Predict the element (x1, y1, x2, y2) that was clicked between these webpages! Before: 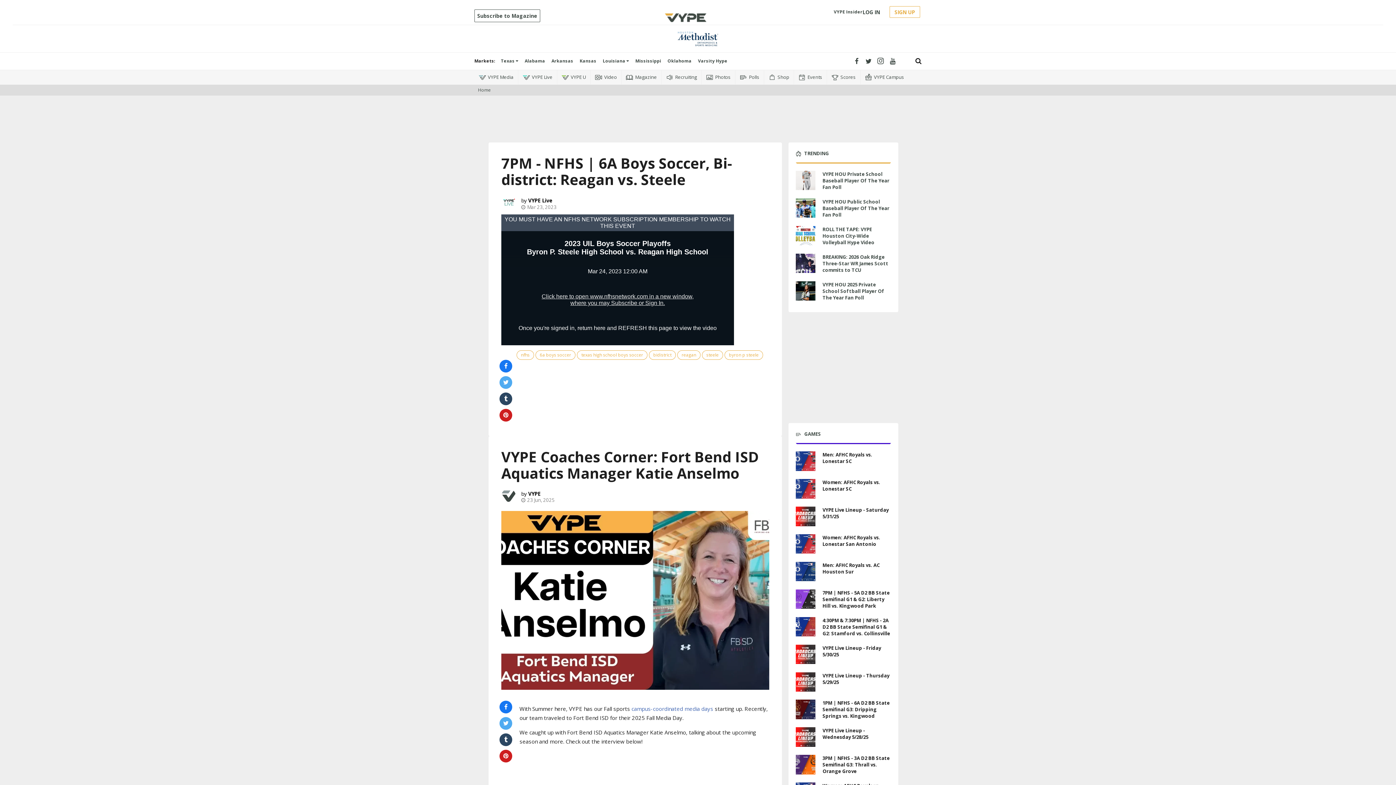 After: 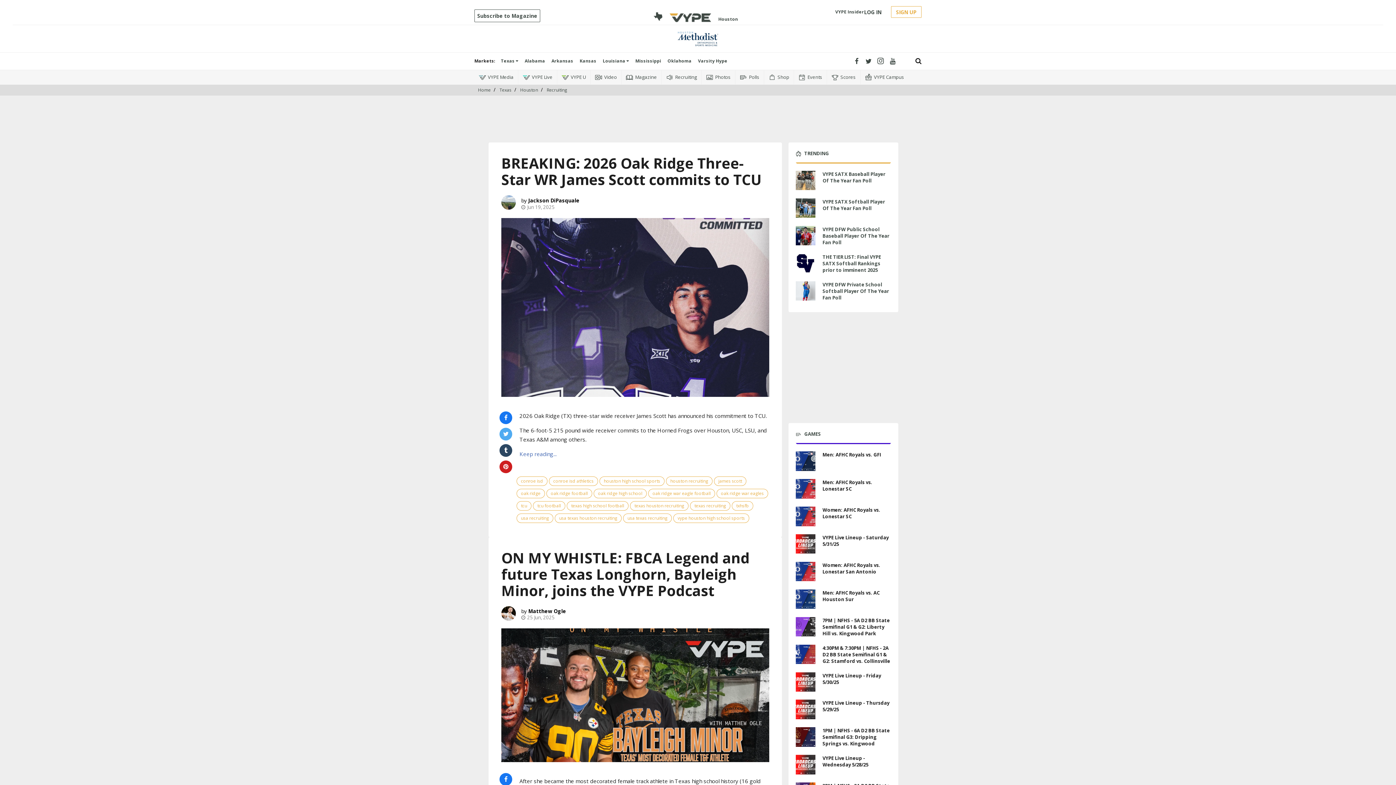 Action: bbox: (822, 253, 891, 273) label: BREAKING: 2026 Oak Ridge Three-Star WR James Scott commits to TCU